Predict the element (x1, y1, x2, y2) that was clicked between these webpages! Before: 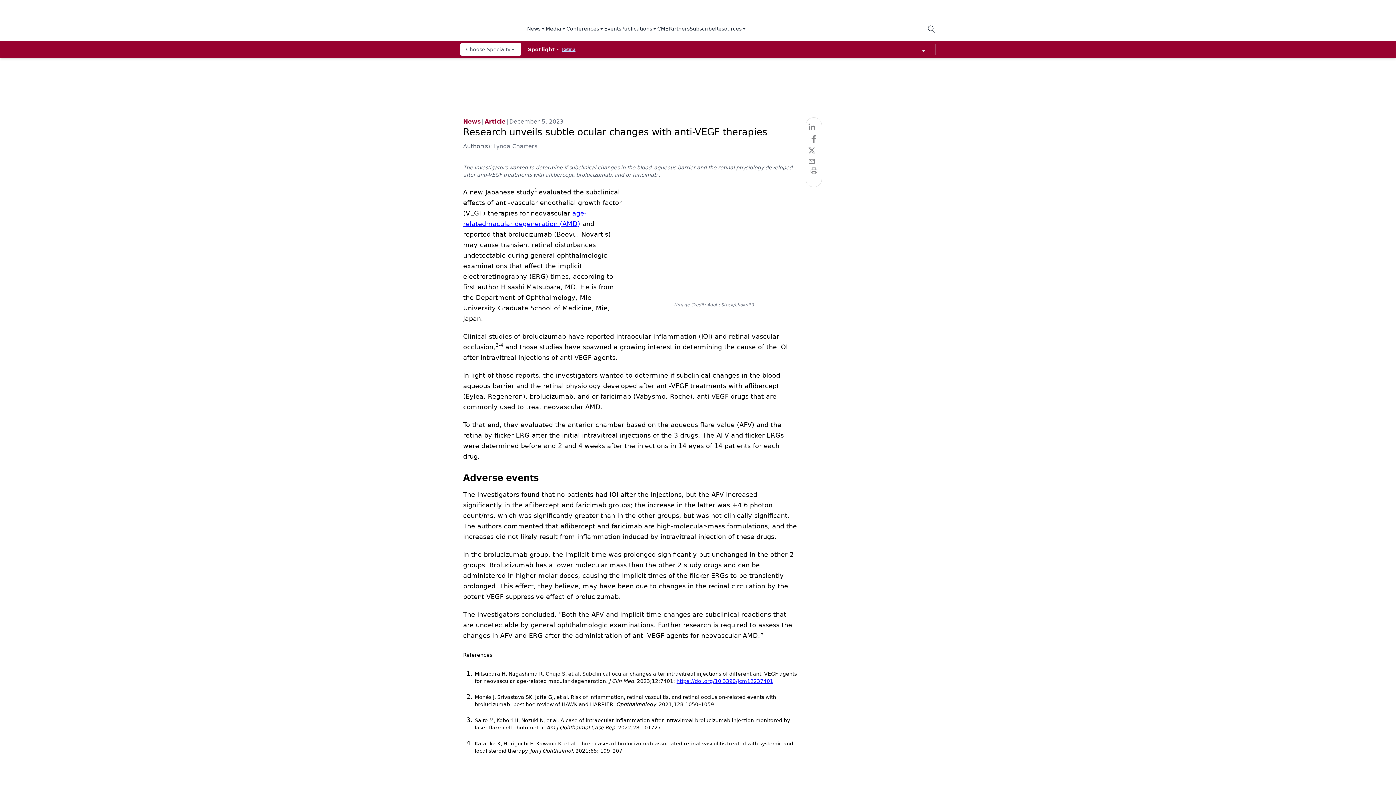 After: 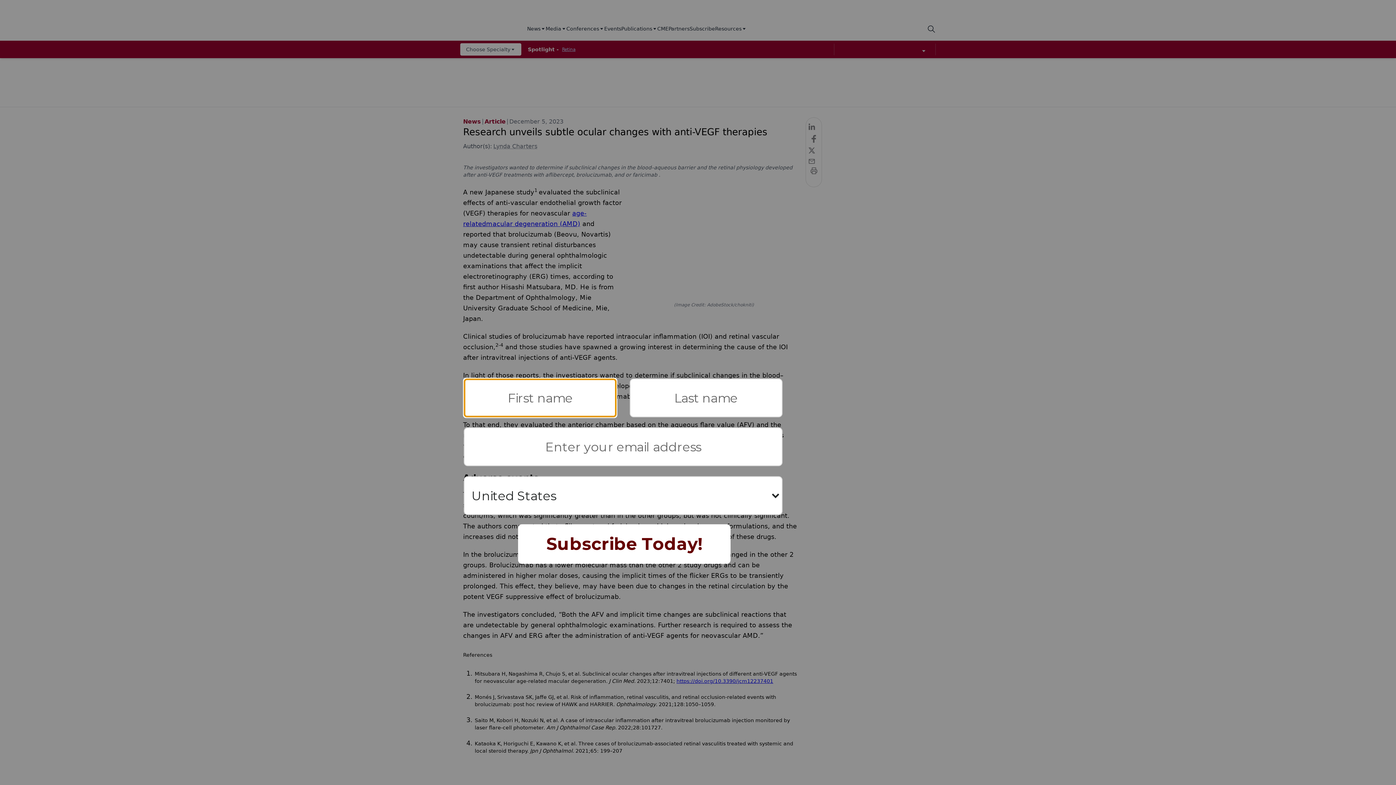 Action: label: email bbox: (808, 157, 819, 167)